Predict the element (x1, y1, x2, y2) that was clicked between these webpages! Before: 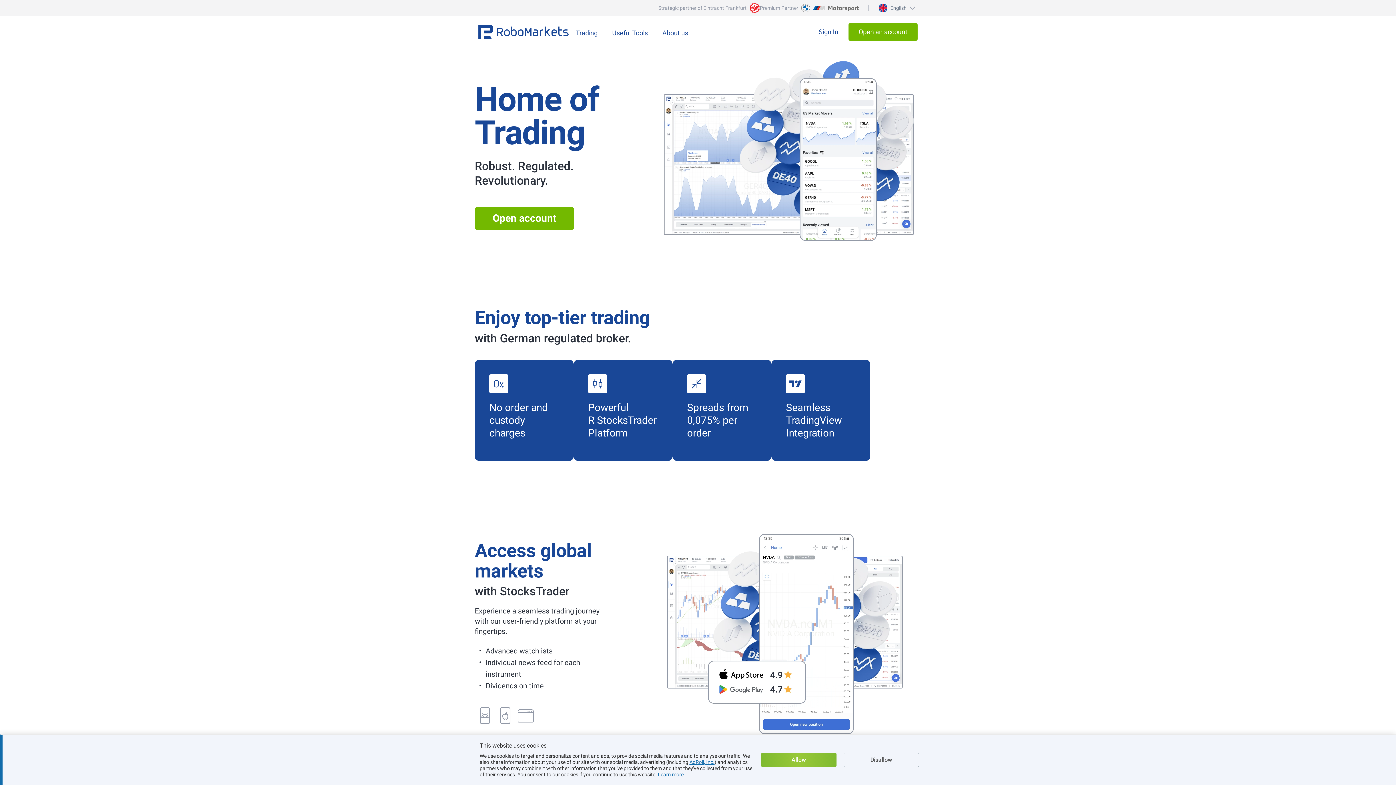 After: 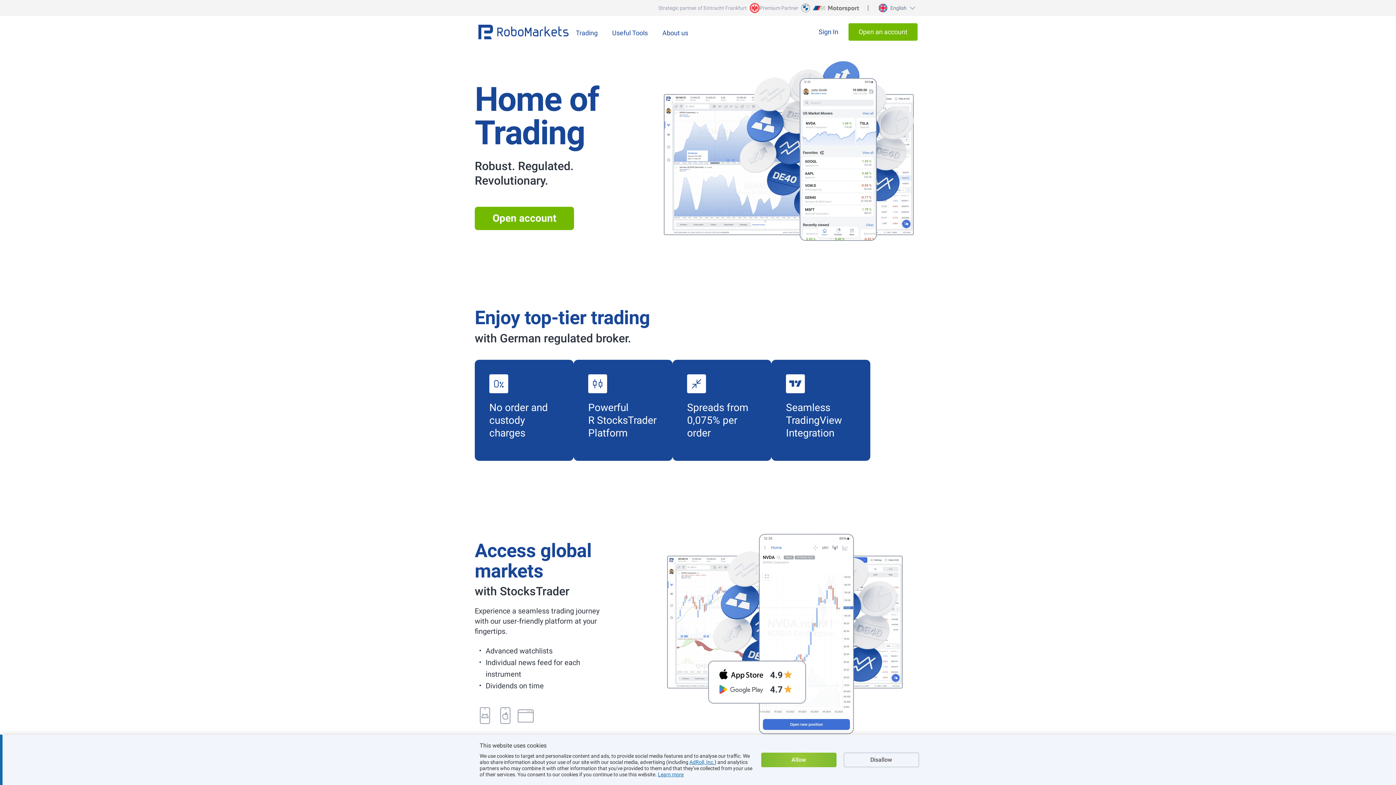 Action: bbox: (495, 706, 515, 726)